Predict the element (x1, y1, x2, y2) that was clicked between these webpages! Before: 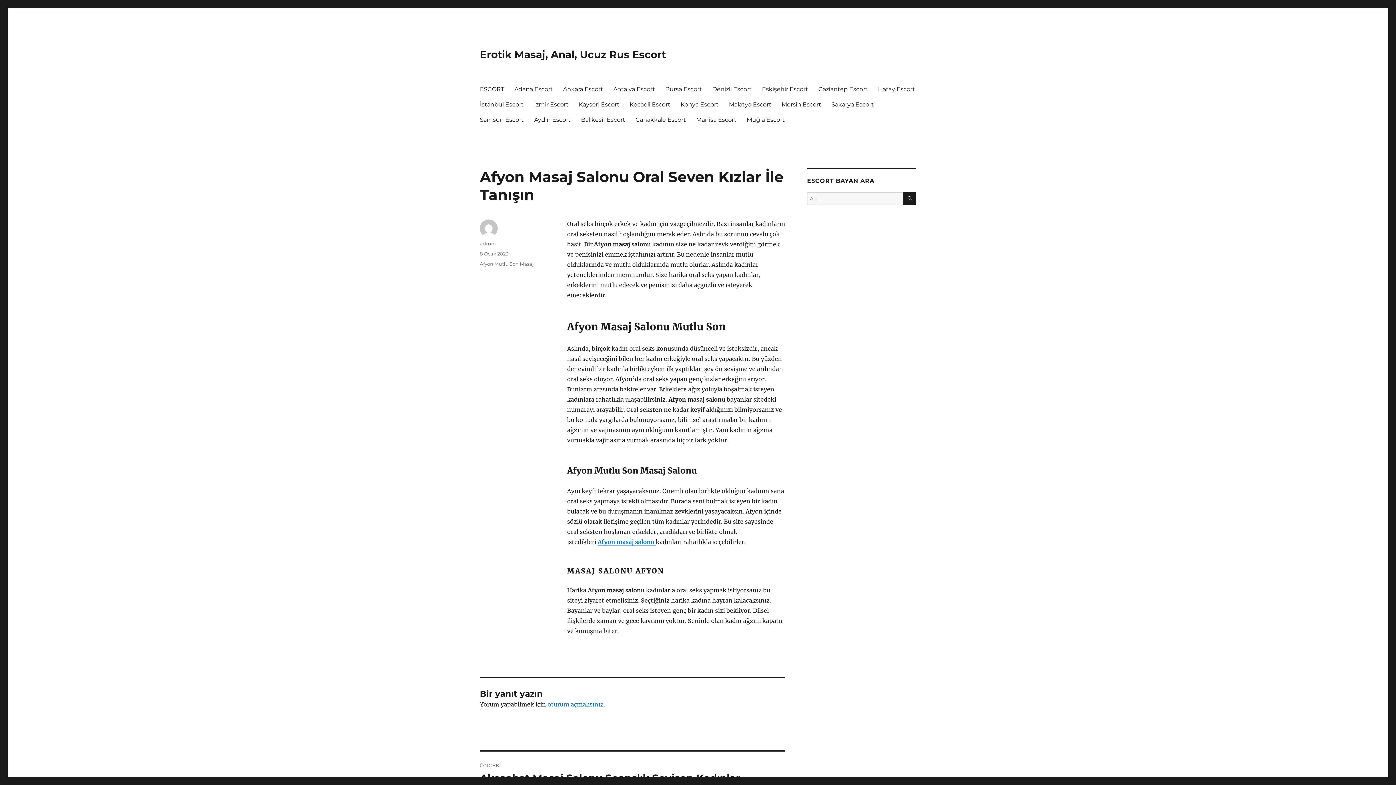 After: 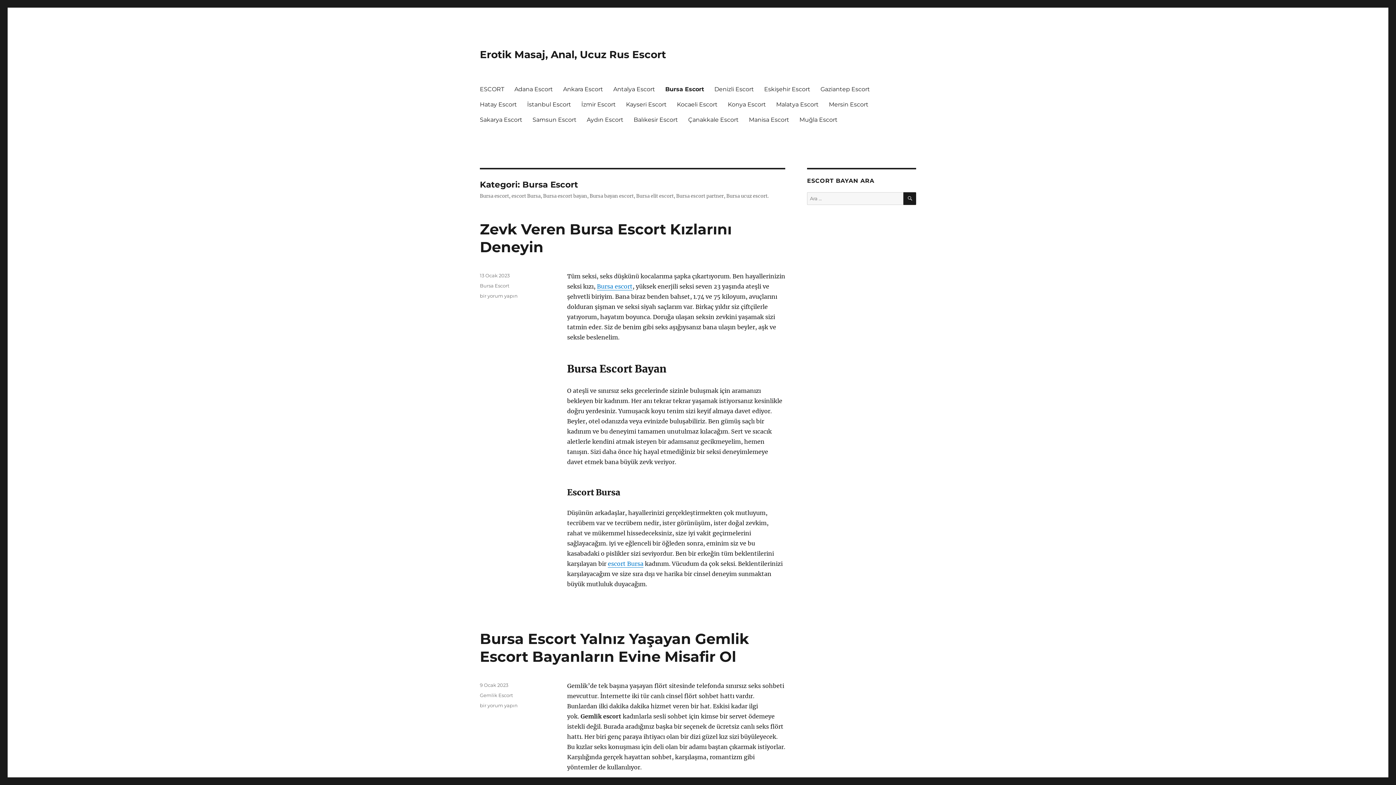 Action: bbox: (660, 81, 707, 96) label: Bursa Escort